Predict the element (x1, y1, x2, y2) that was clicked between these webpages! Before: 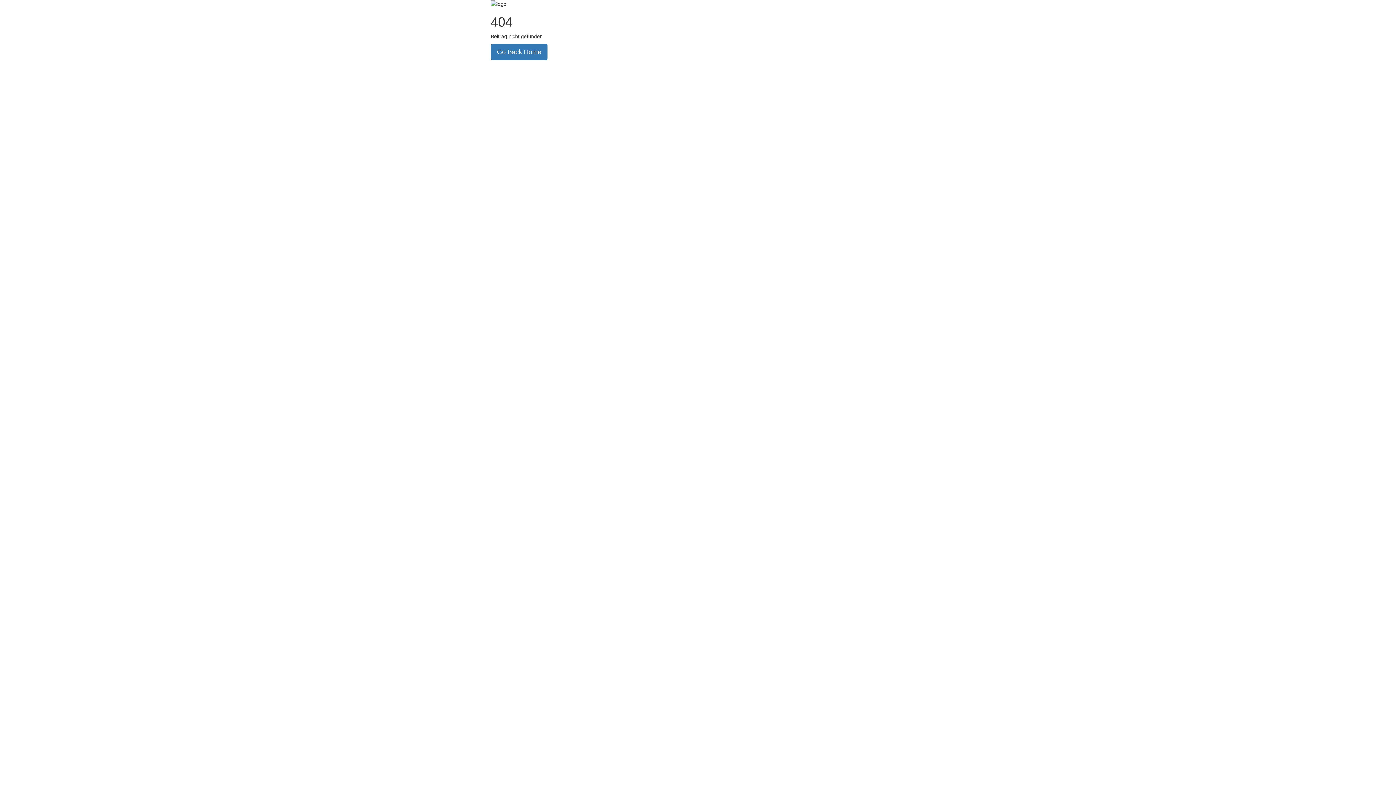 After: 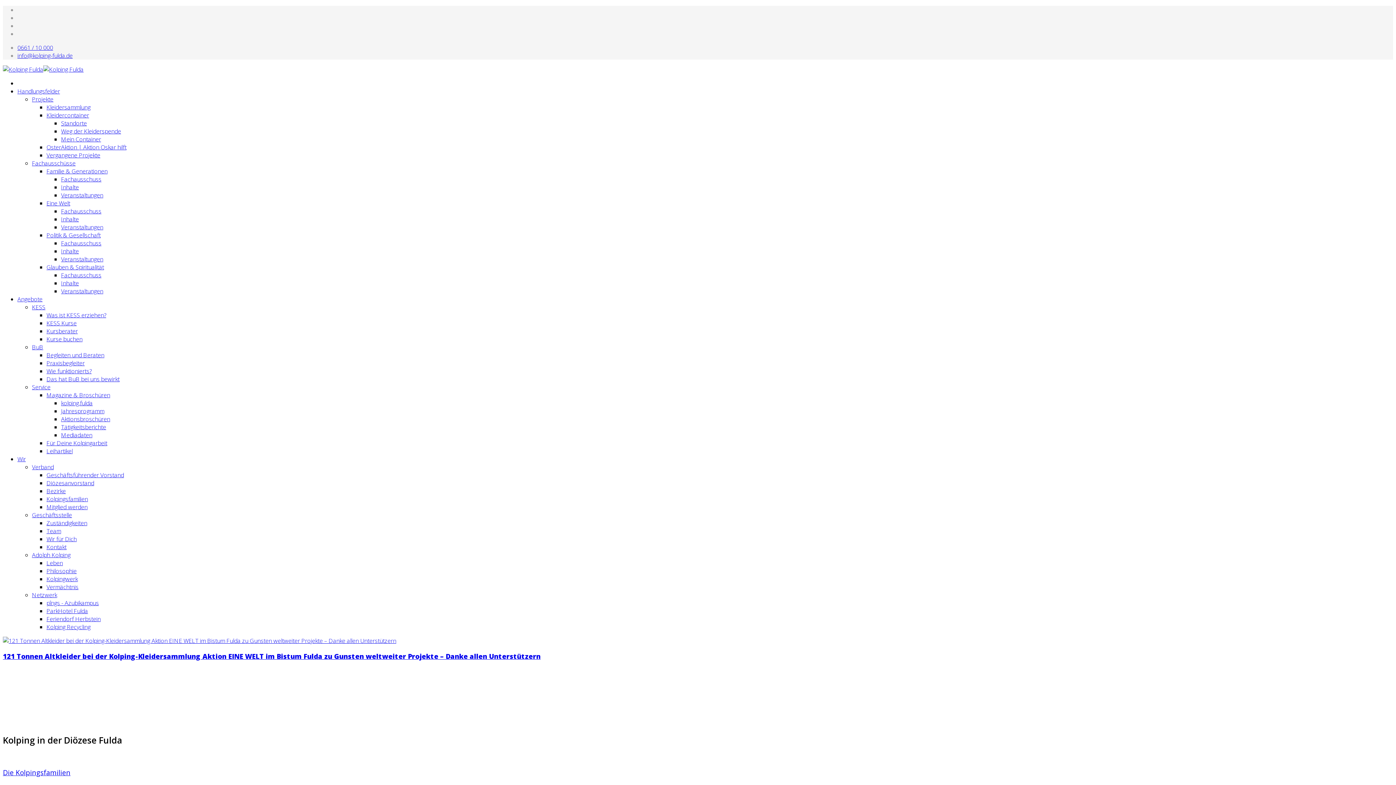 Action: label: Go Back Home bbox: (490, 43, 547, 60)